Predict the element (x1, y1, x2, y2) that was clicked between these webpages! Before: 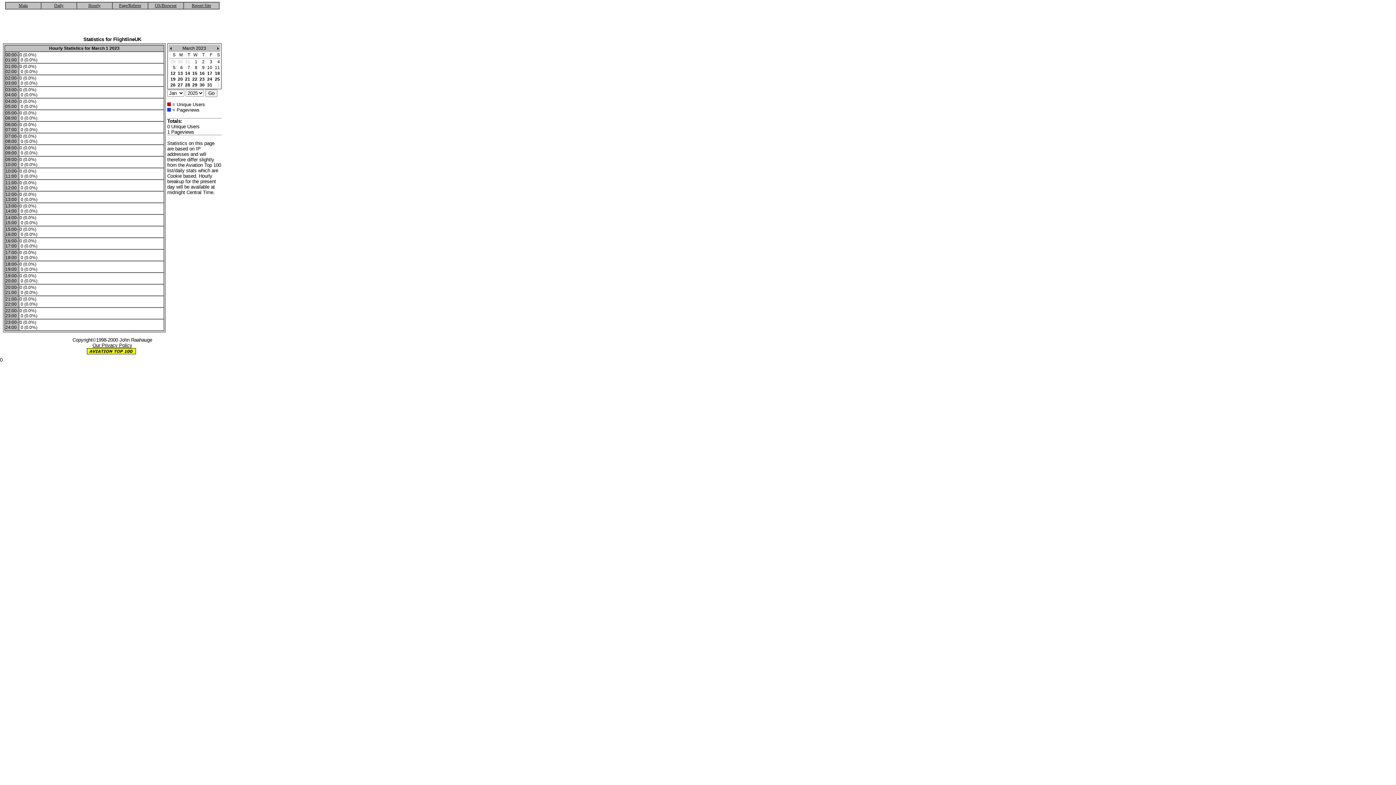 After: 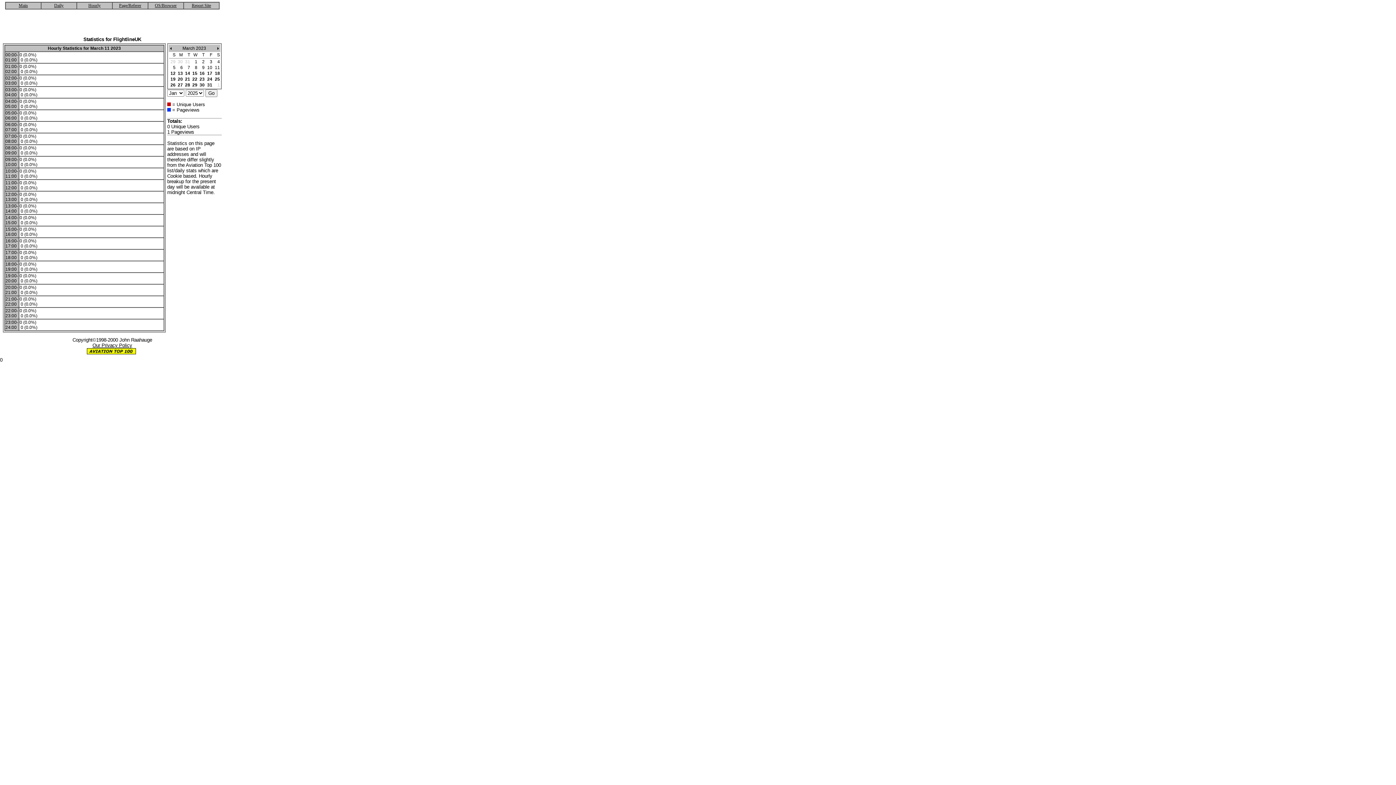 Action: label: 11 bbox: (214, 65, 220, 70)